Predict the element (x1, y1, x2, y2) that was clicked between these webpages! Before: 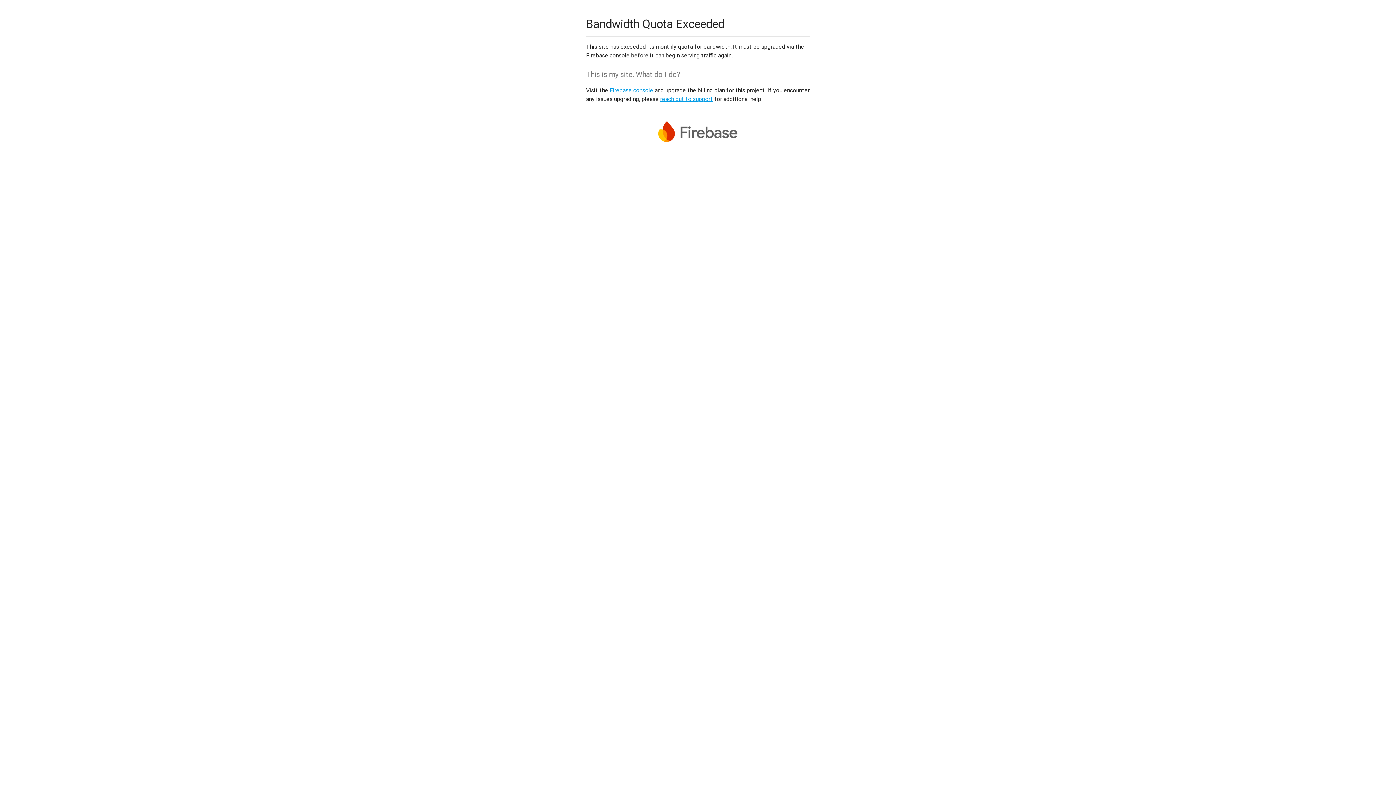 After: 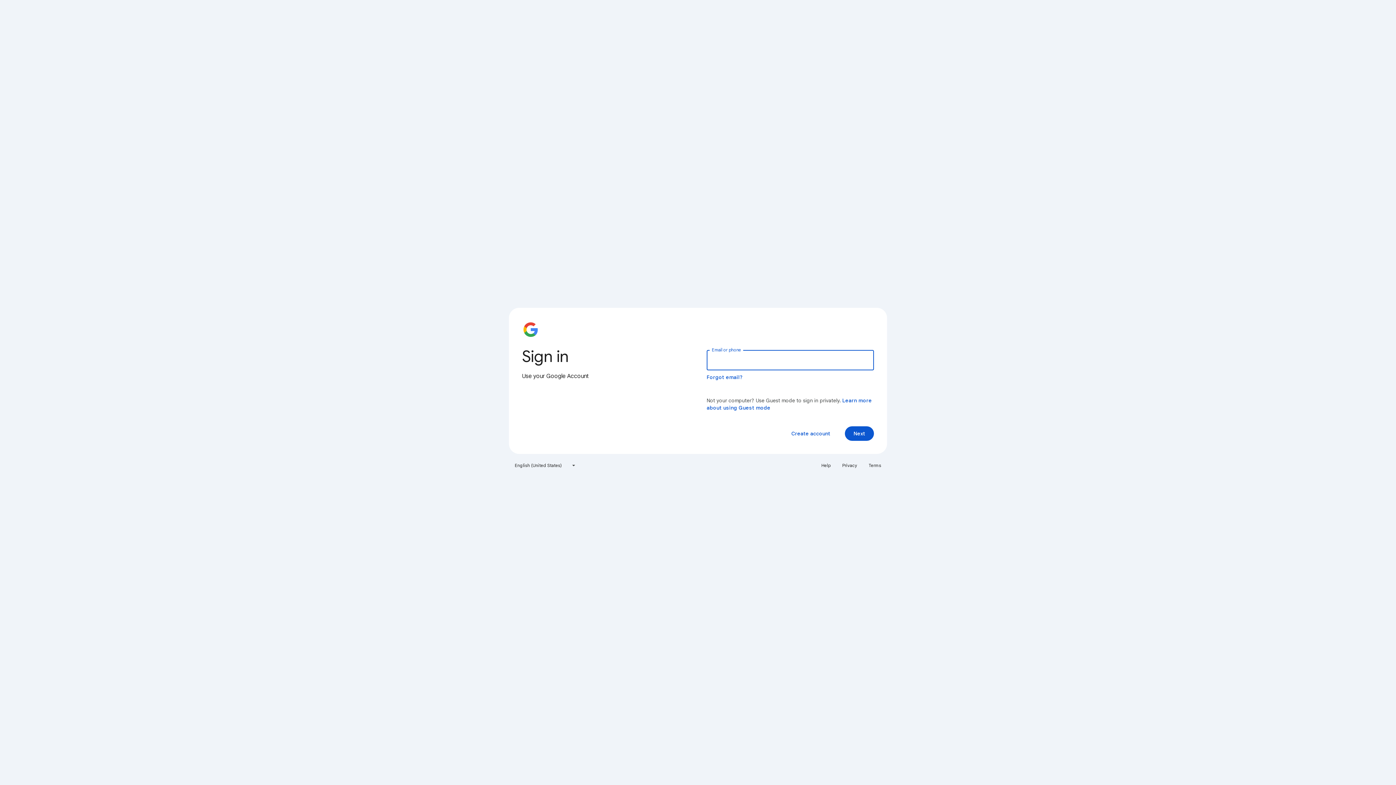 Action: label: Firebase console bbox: (609, 86, 653, 93)